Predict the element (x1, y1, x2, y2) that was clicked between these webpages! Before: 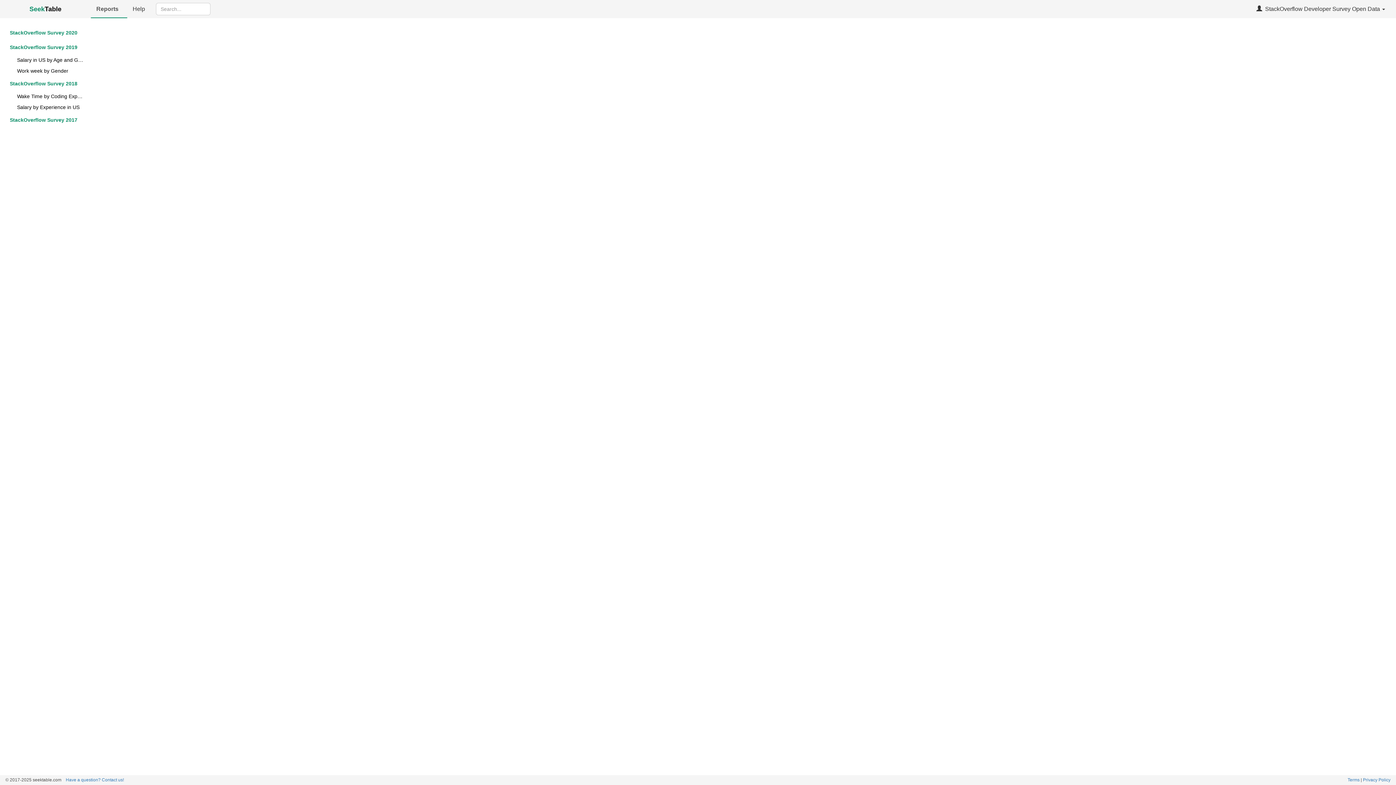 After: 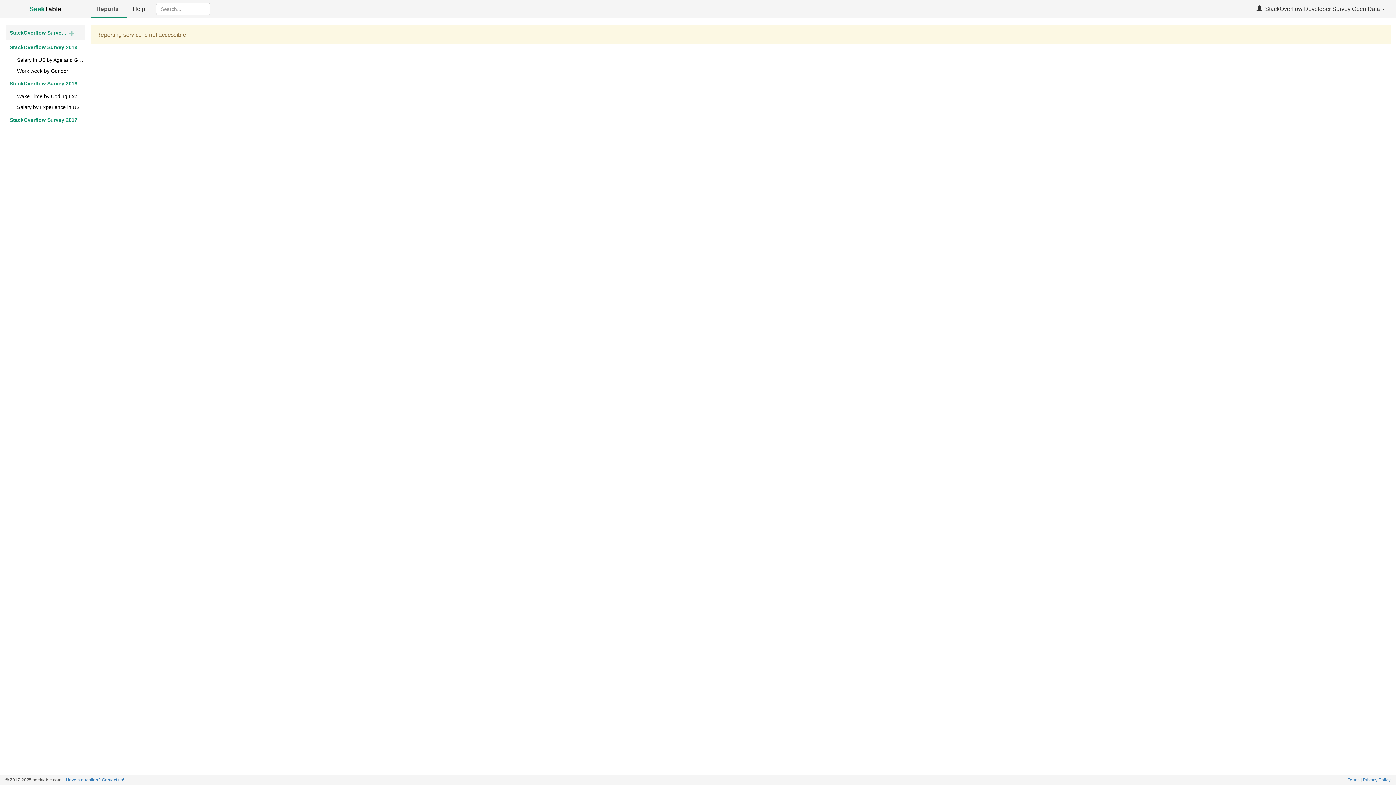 Action: bbox: (5, 25, 85, 40) label: StackOverflow Survey 2020